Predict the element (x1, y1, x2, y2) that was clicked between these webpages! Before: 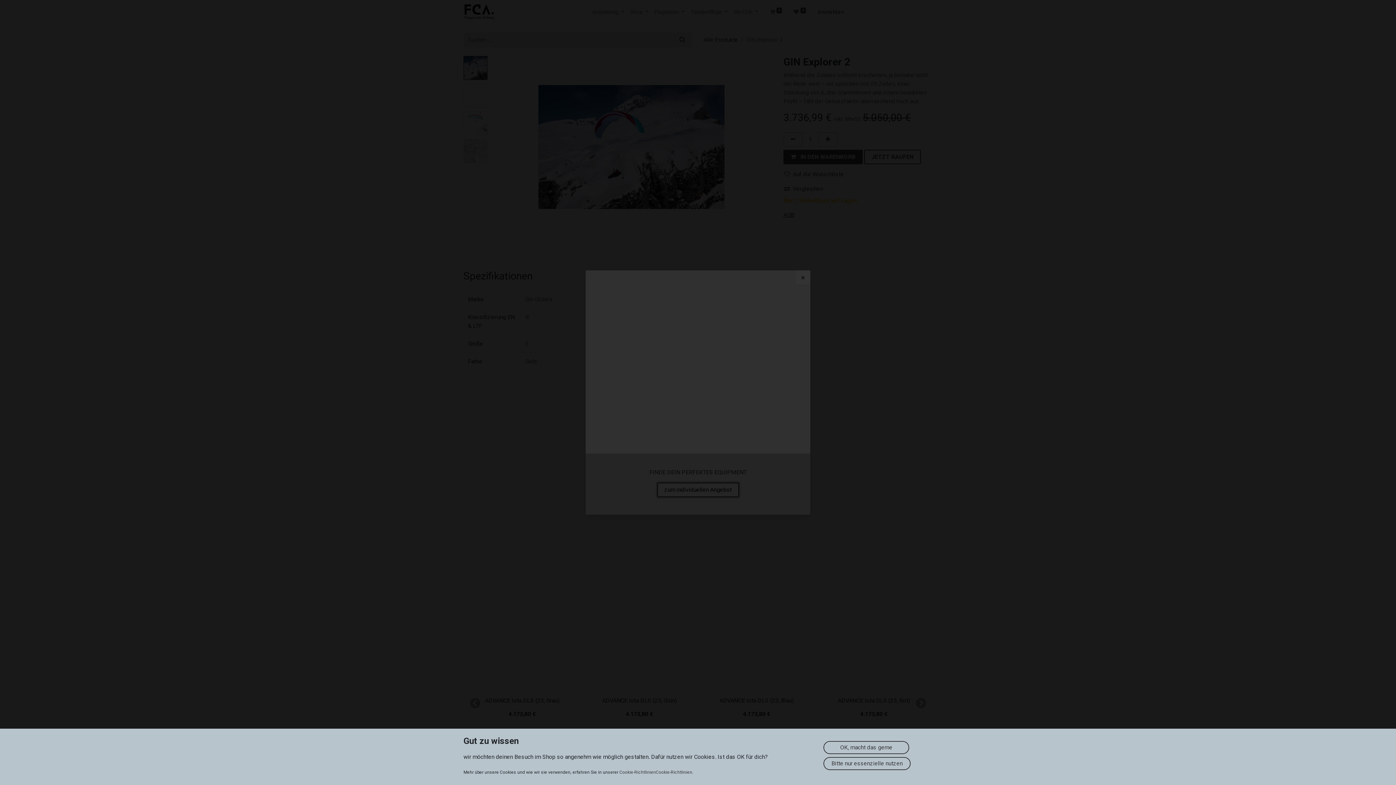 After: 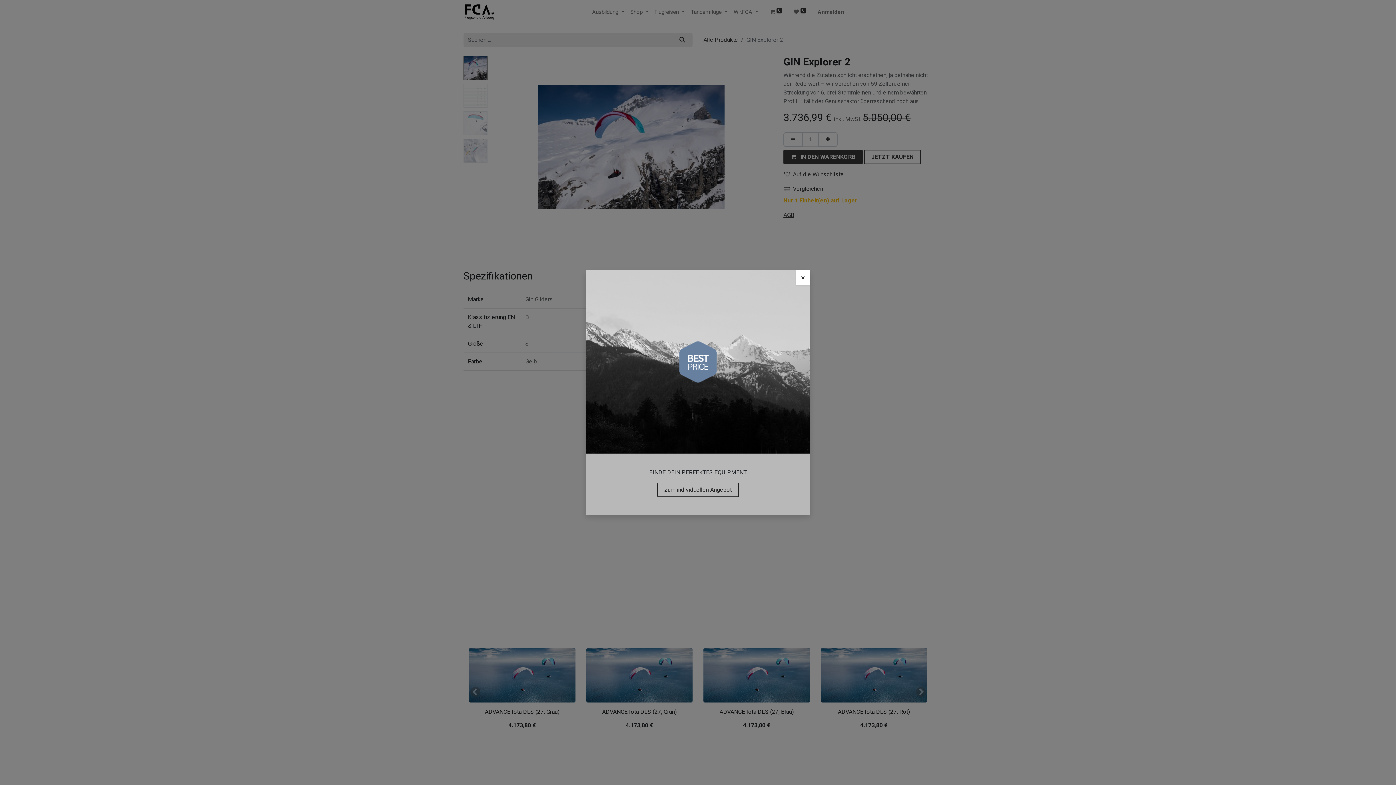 Action: bbox: (823, 757, 910, 770) label:    Bitte nur essenzielle​​​​​​ nutzen   